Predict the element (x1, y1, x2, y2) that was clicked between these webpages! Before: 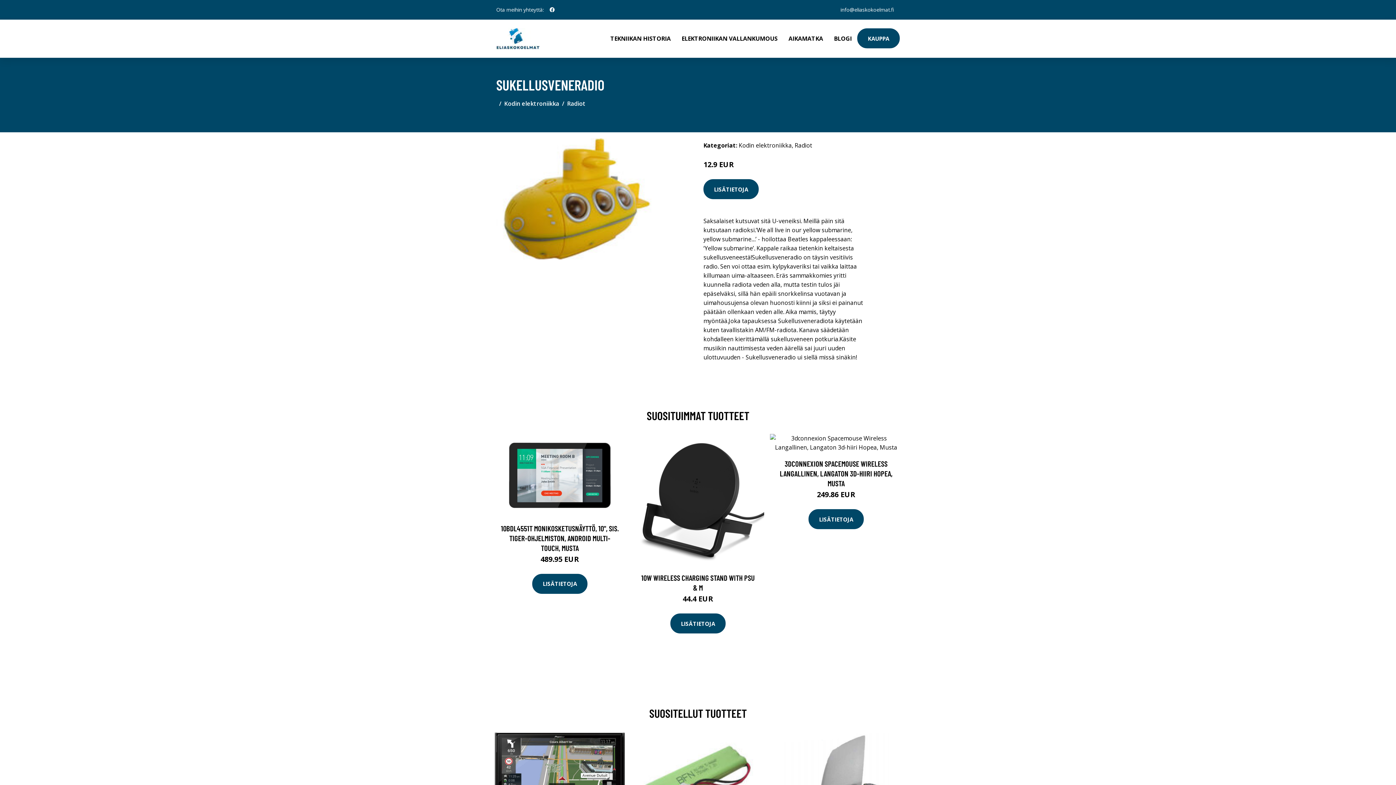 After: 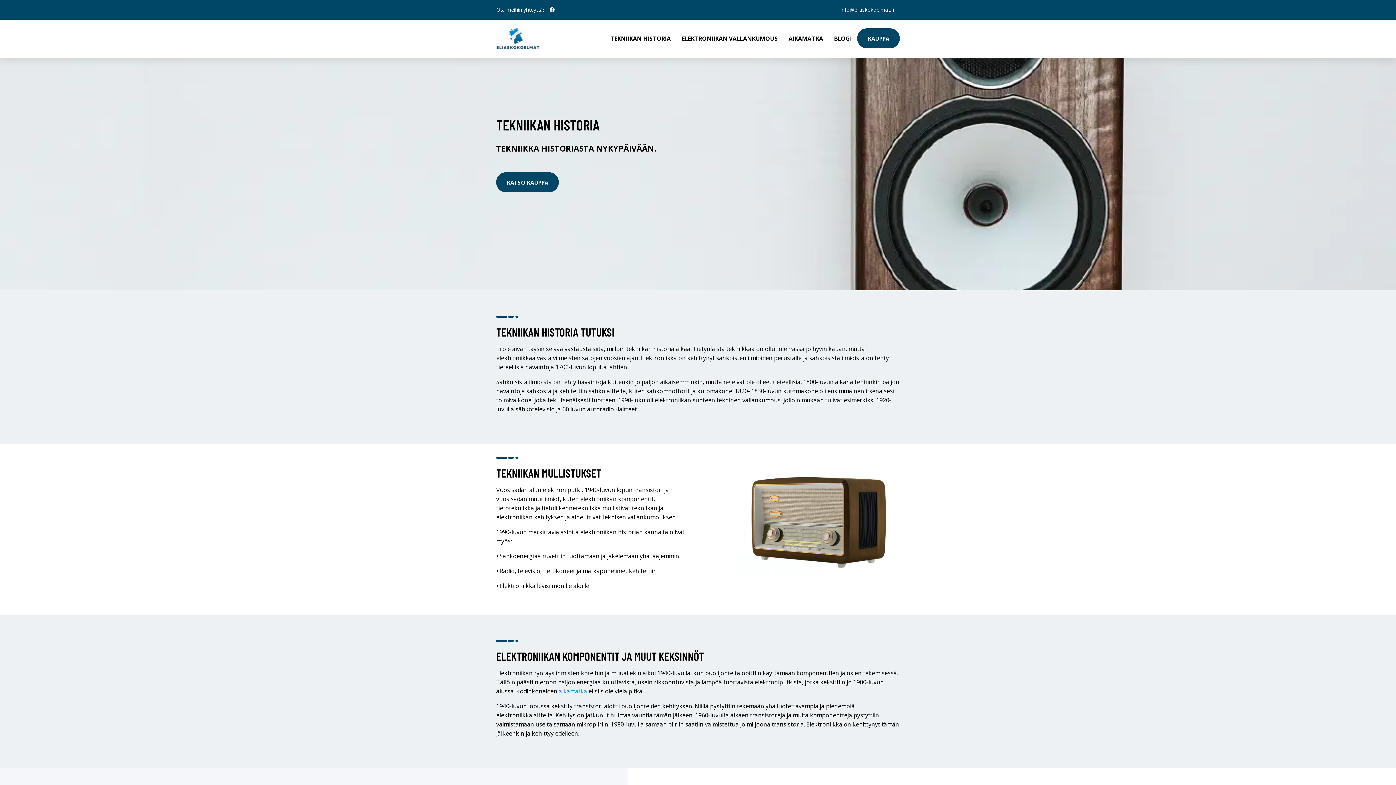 Action: label: TEKNIIKAN HISTORIA bbox: (605, 19, 676, 57)